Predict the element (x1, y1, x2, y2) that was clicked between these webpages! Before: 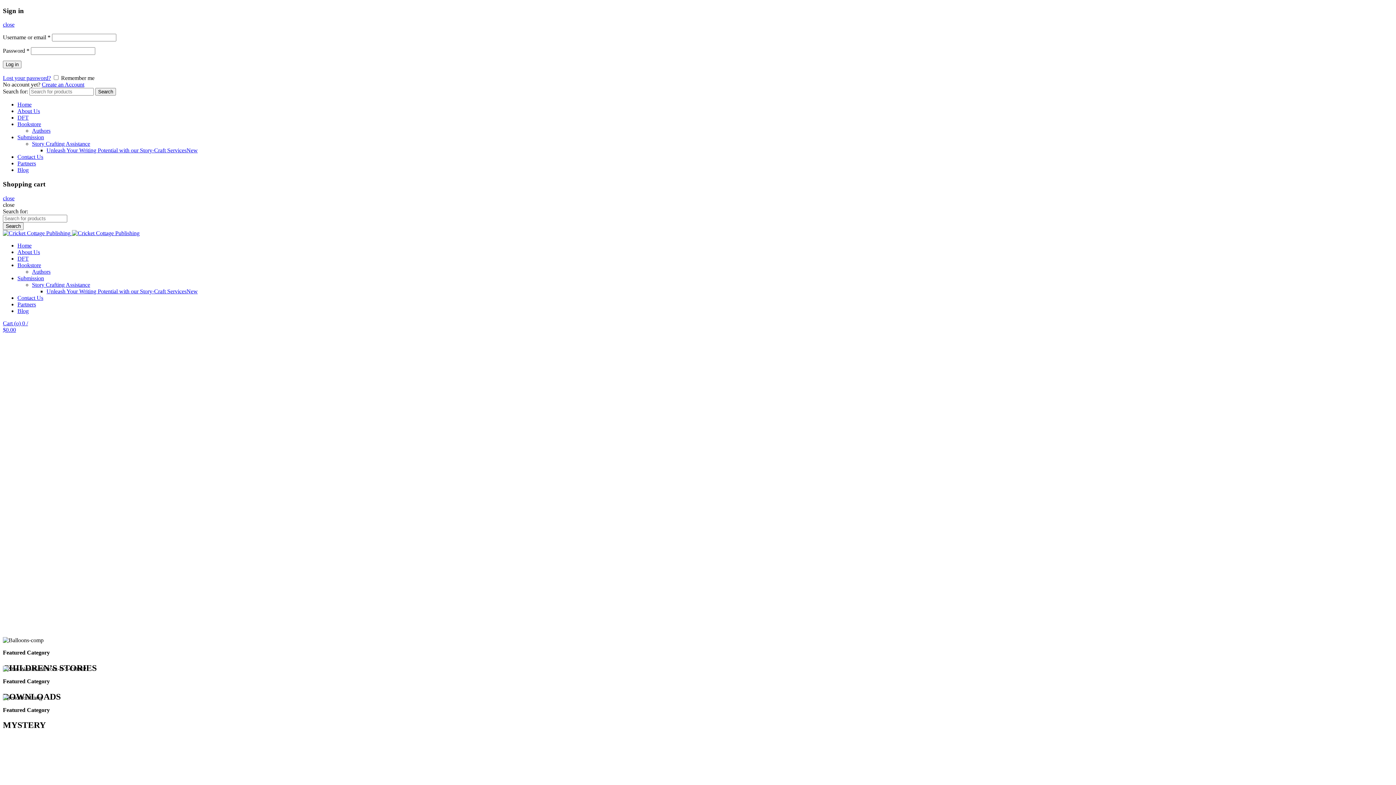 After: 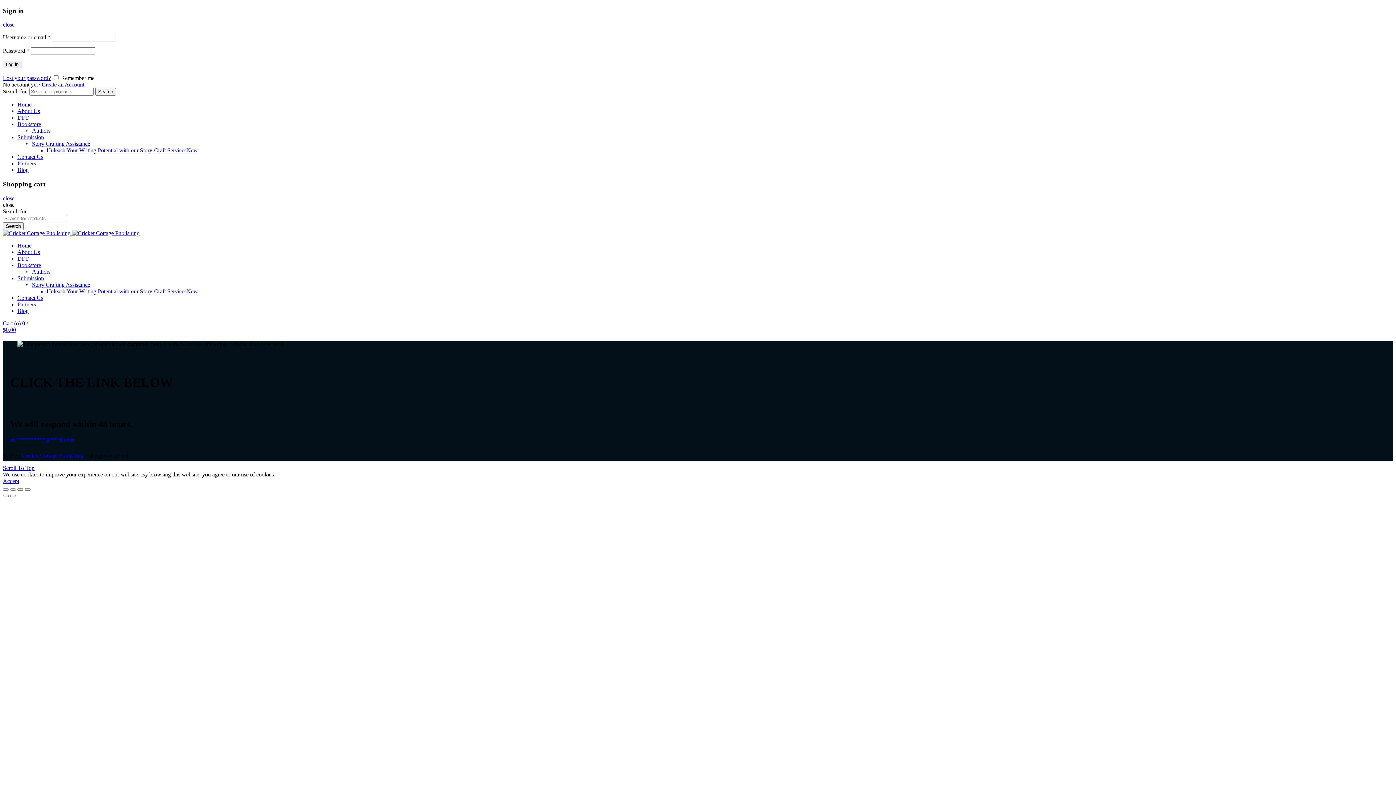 Action: bbox: (17, 153, 43, 160) label: Contact Us